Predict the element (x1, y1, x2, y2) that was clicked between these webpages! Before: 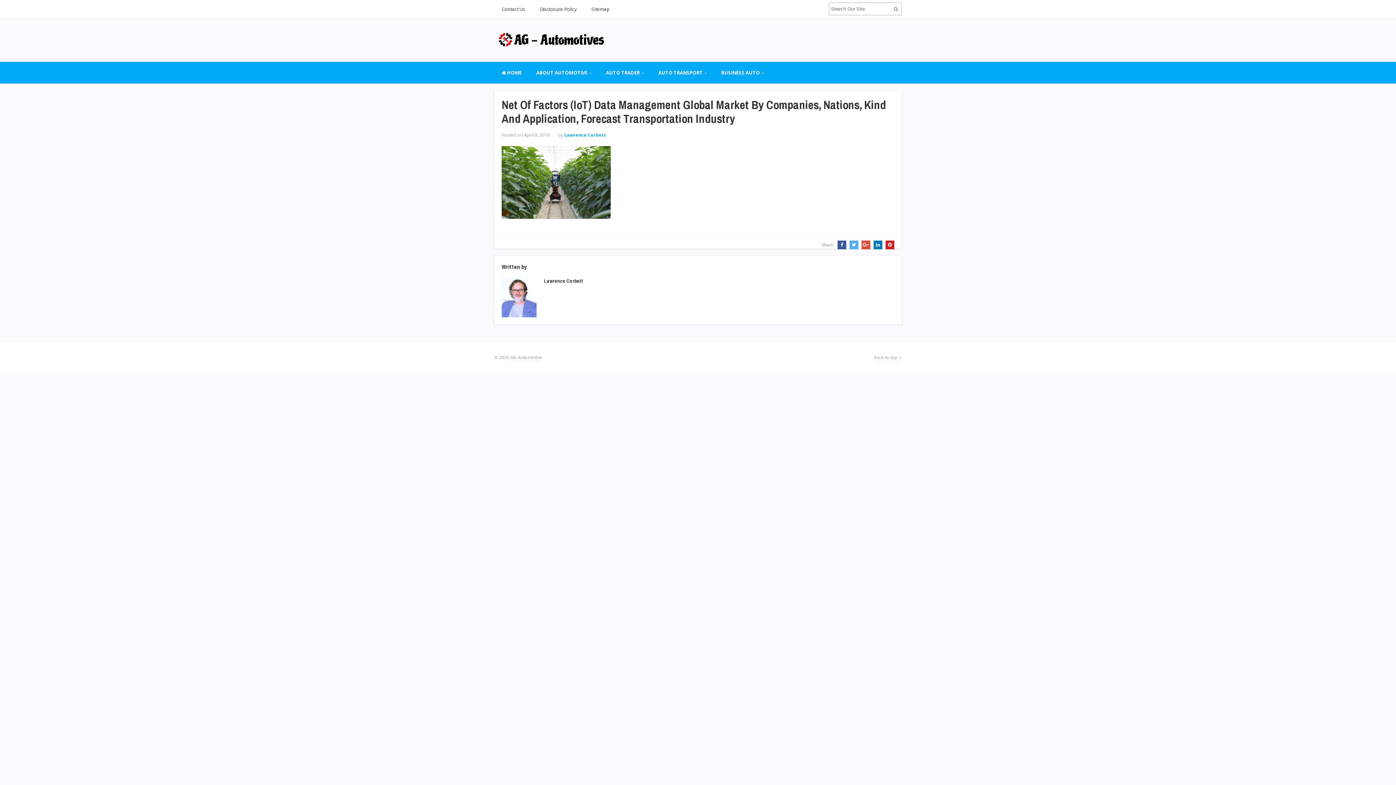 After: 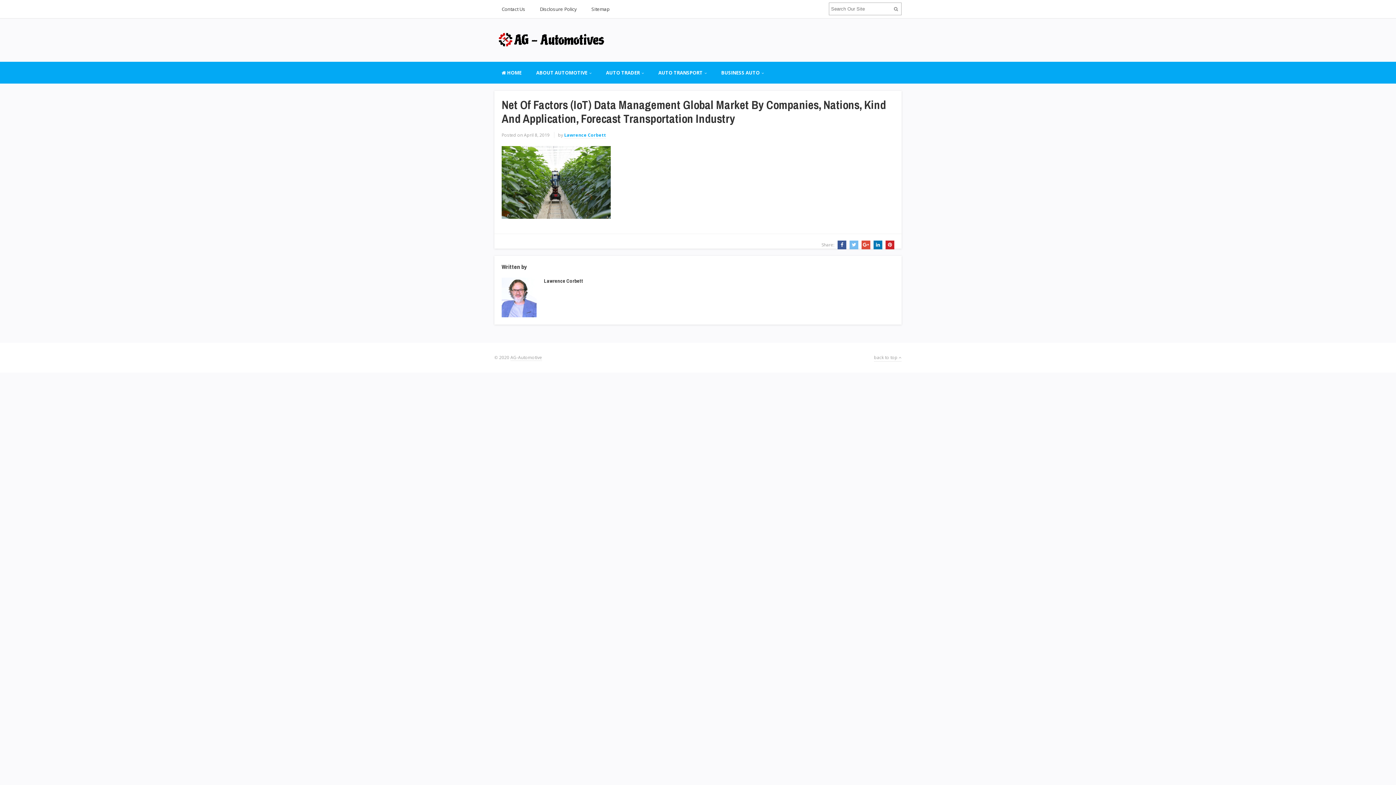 Action: bbox: (847, 241, 858, 248)